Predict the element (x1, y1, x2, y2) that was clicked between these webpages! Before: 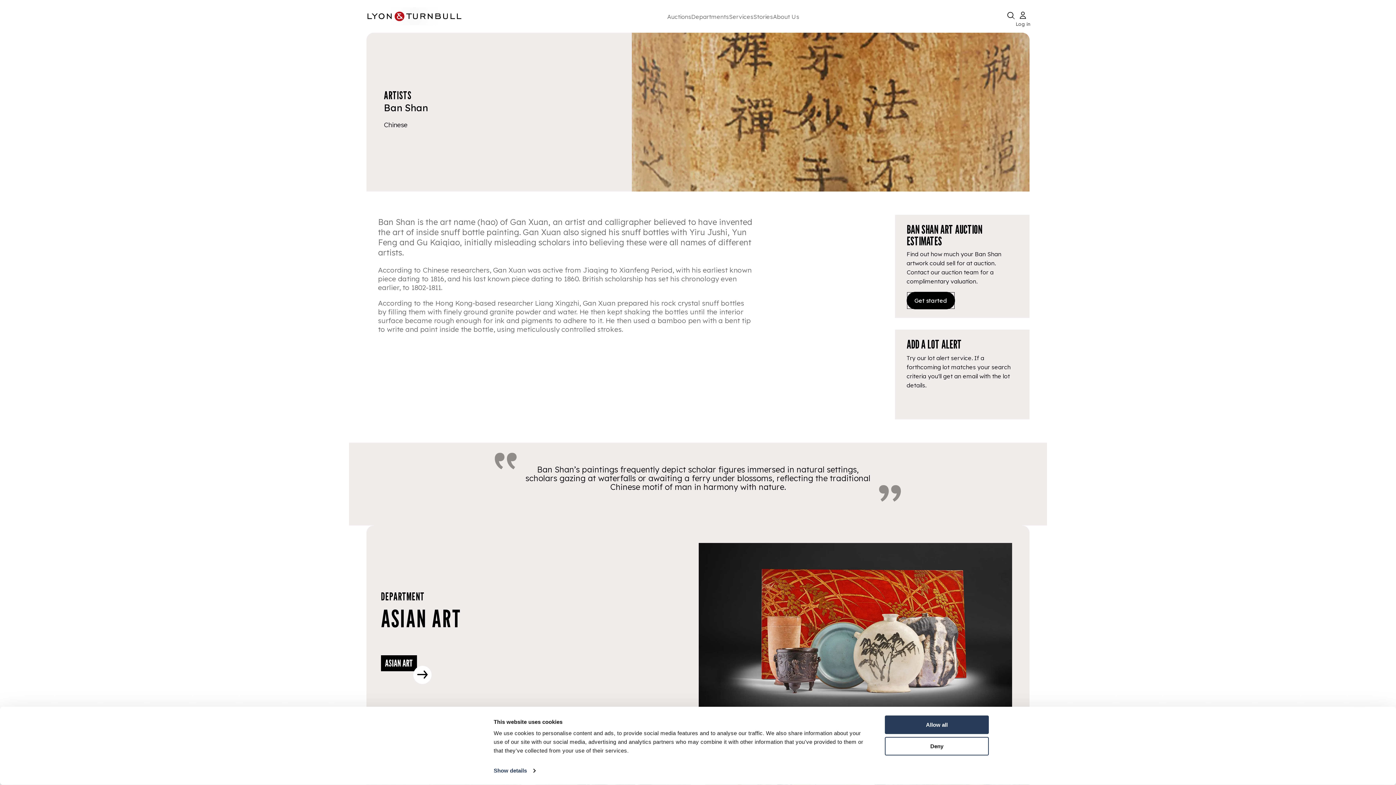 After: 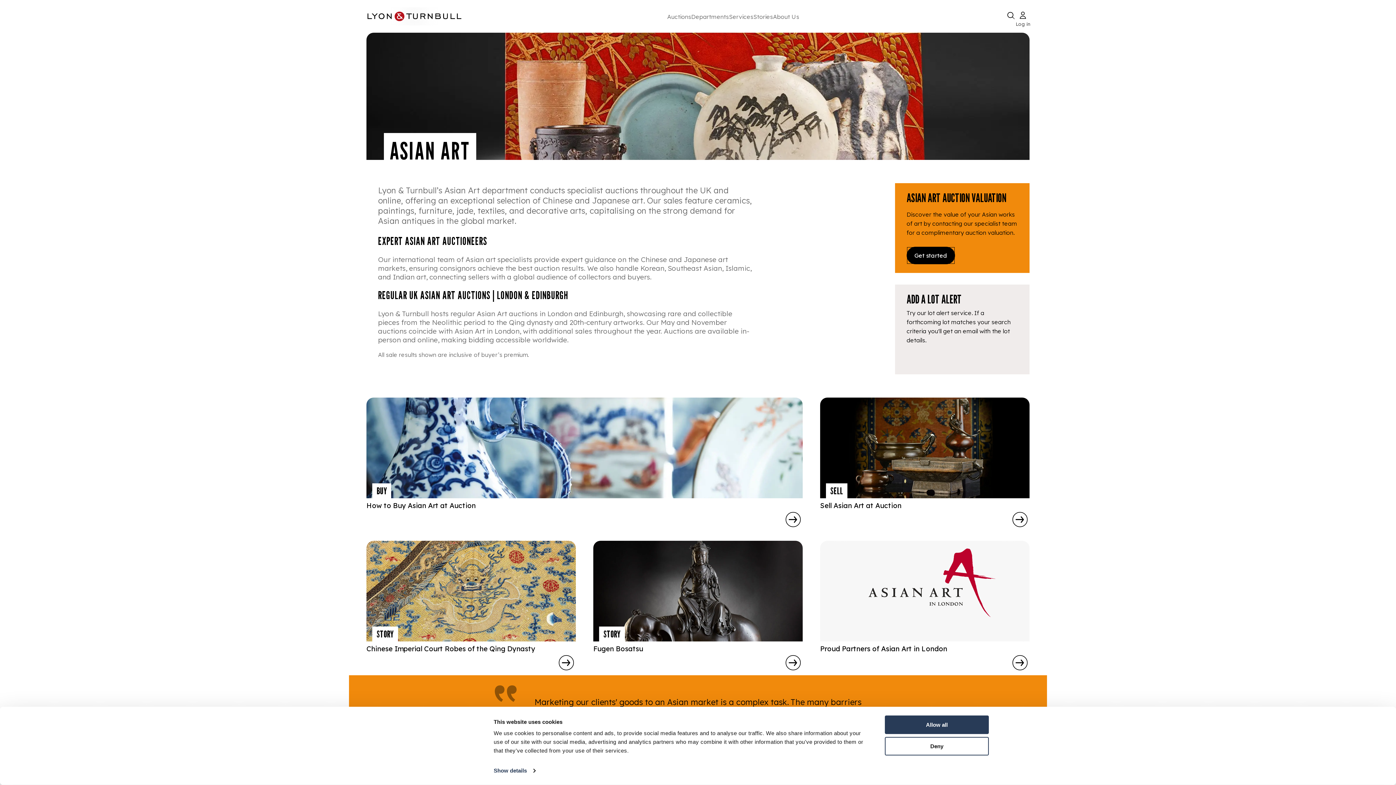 Action: bbox: (381, 655, 417, 671) label: ASIAN ART